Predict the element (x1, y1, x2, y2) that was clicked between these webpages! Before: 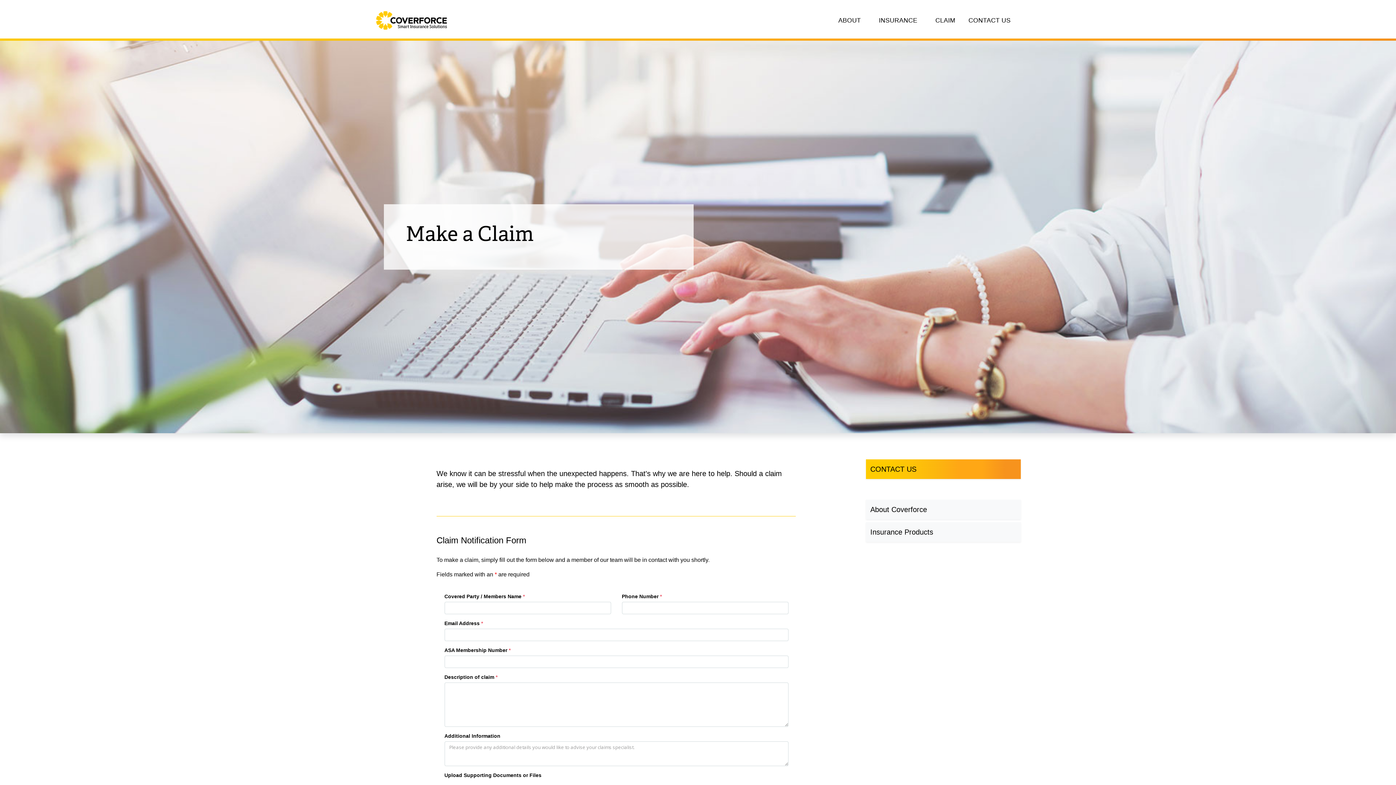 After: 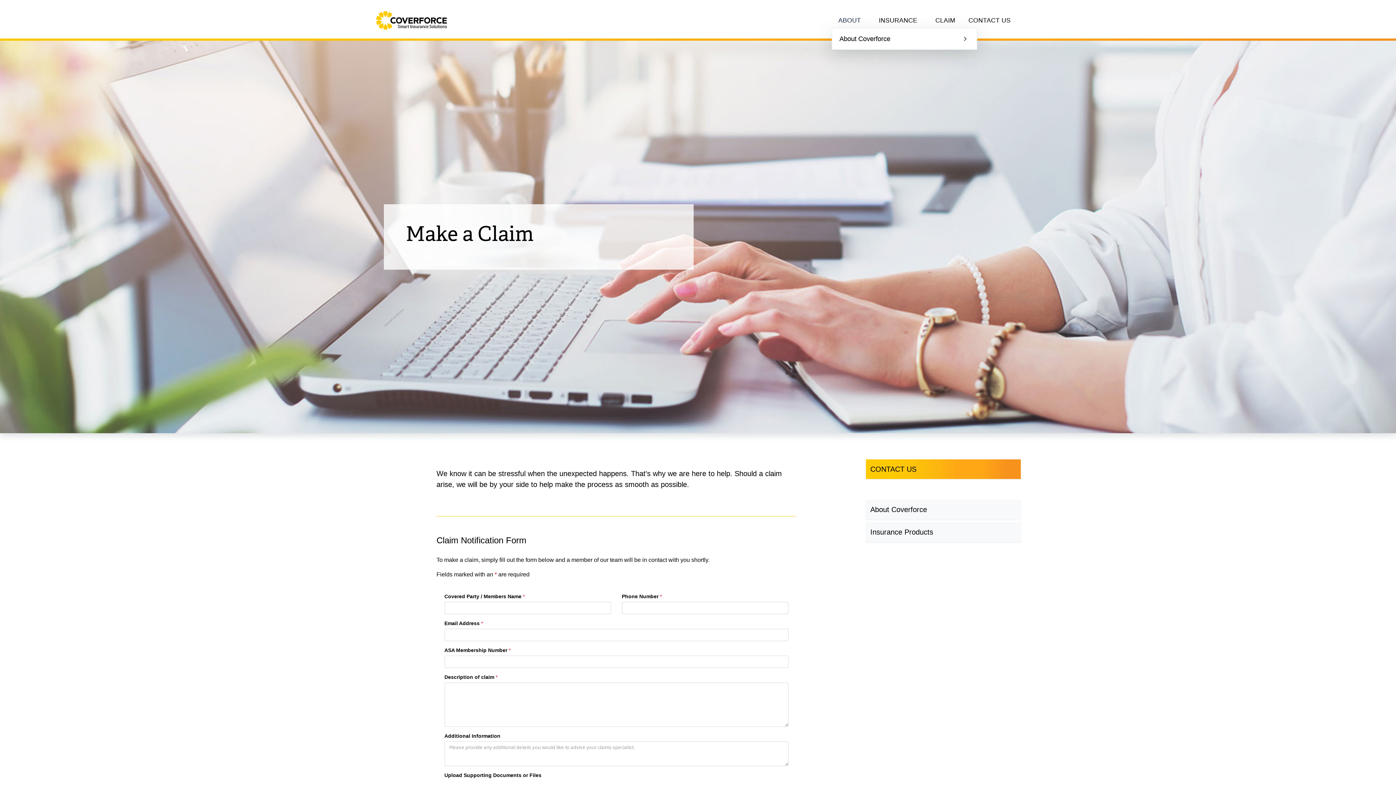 Action: bbox: (832, 13, 872, 27) label: ABOUT